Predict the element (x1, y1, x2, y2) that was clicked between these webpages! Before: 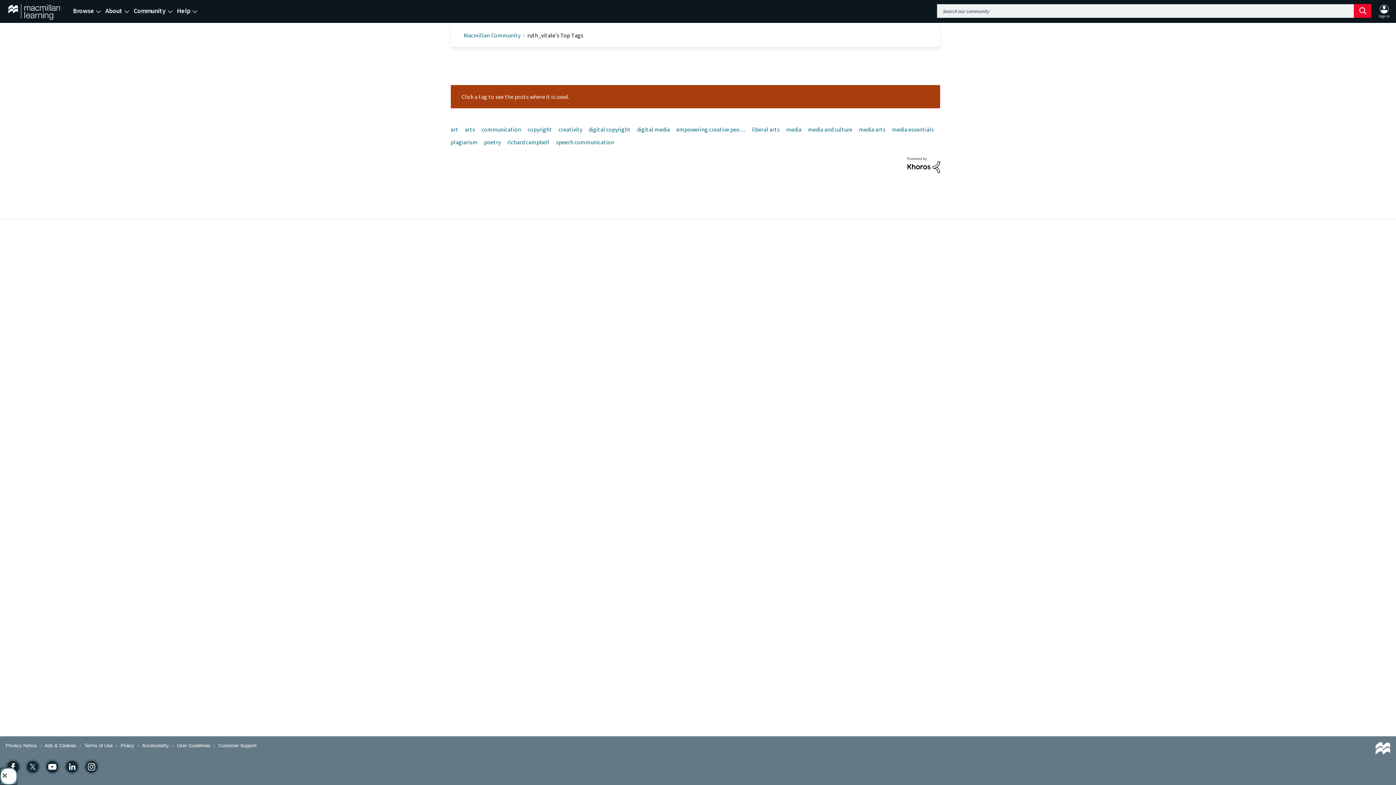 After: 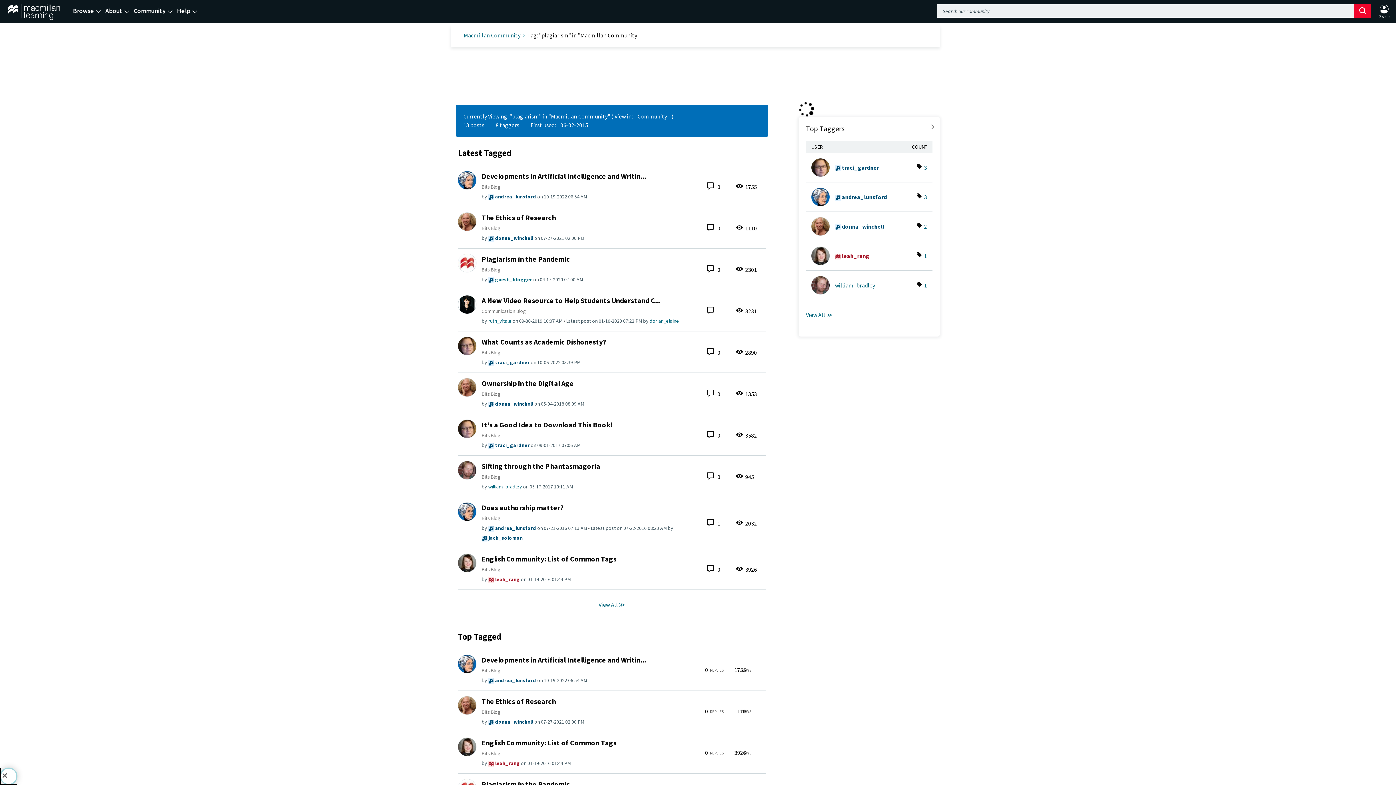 Action: label: plagiarism bbox: (450, 138, 477, 145)